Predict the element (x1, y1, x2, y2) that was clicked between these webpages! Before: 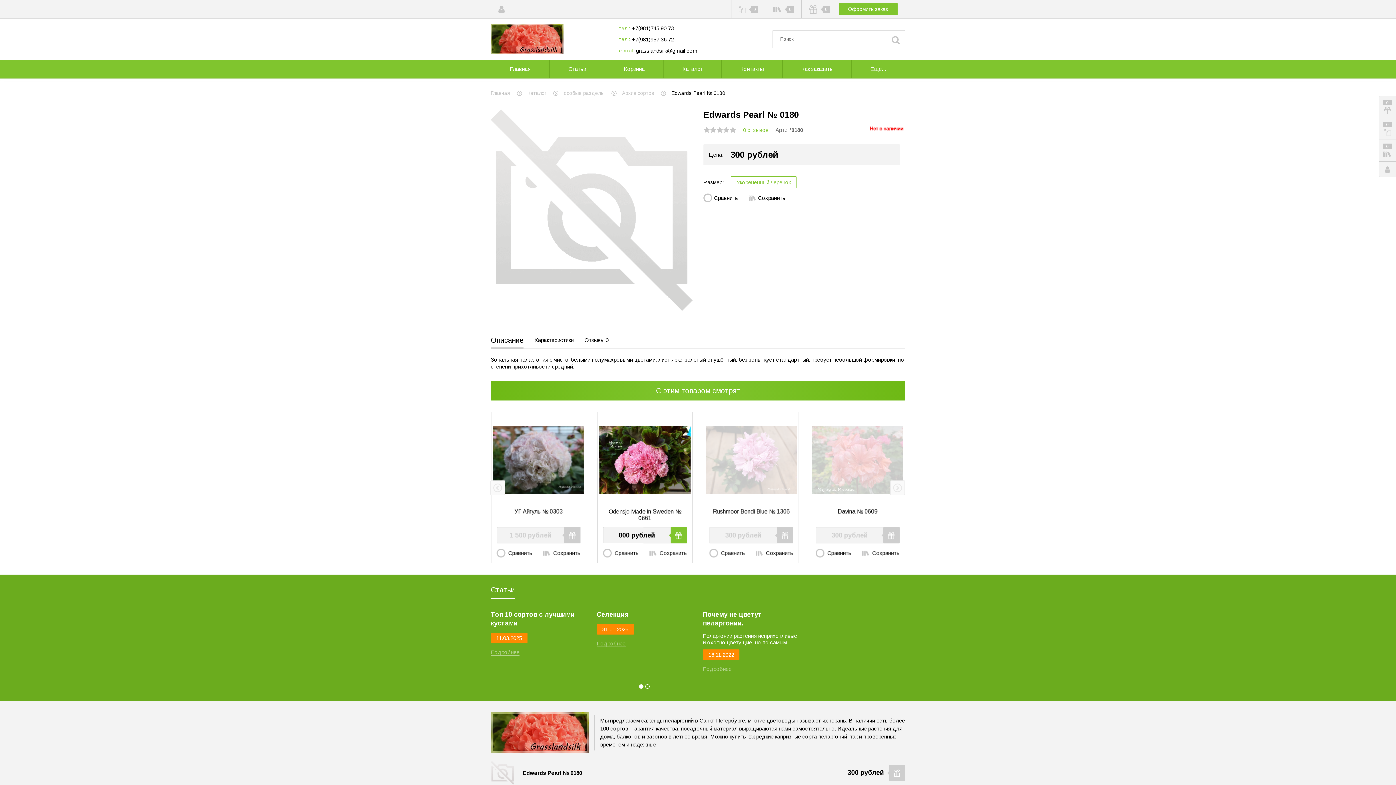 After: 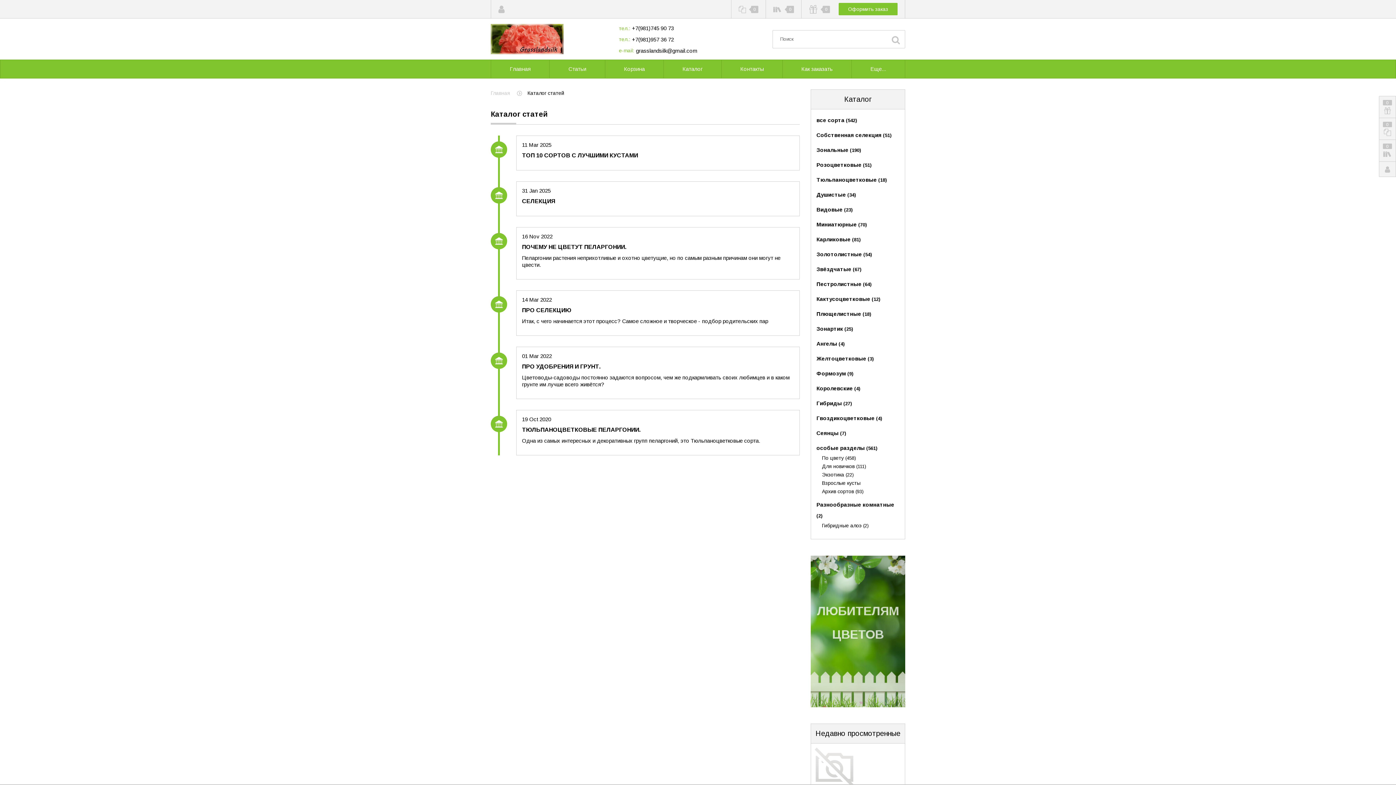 Action: label: Статьи bbox: (549, 60, 605, 78)